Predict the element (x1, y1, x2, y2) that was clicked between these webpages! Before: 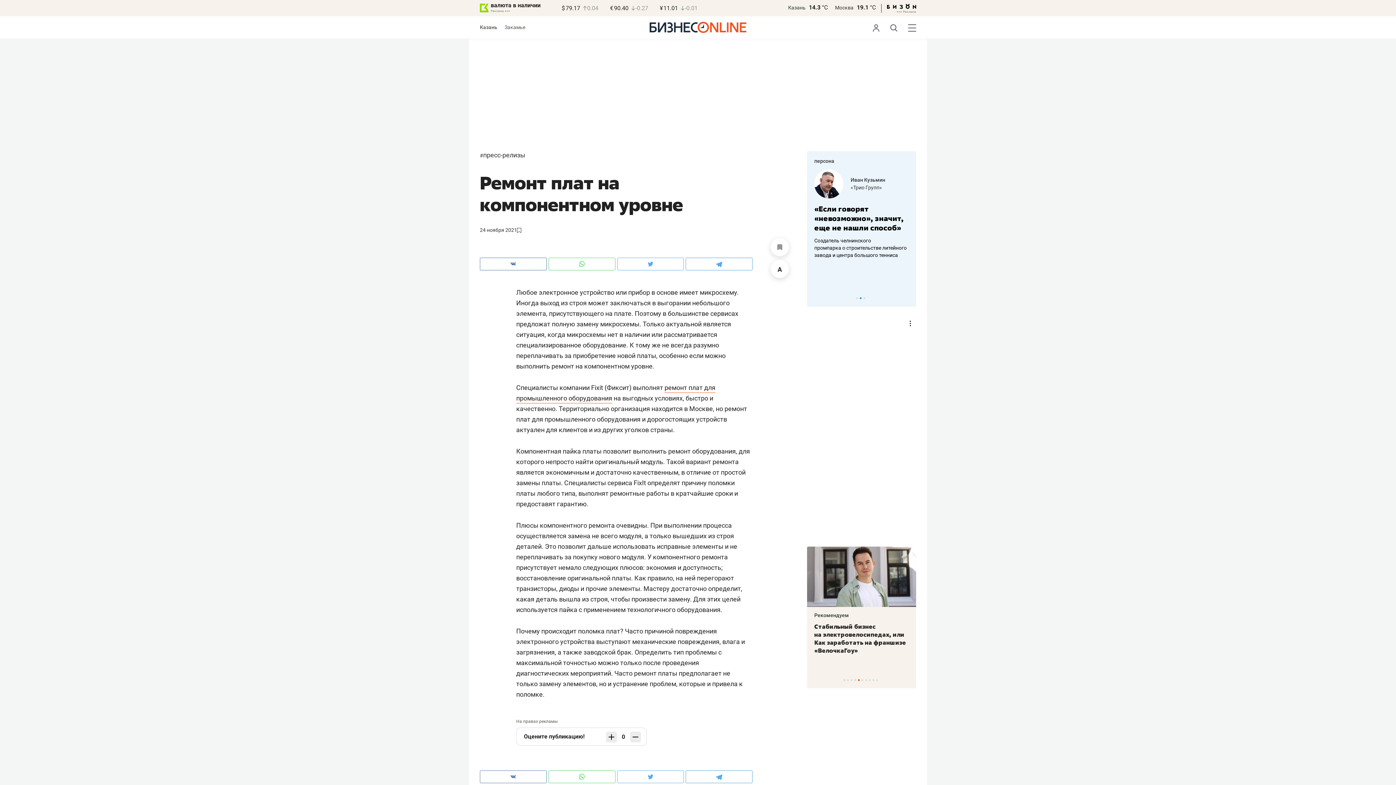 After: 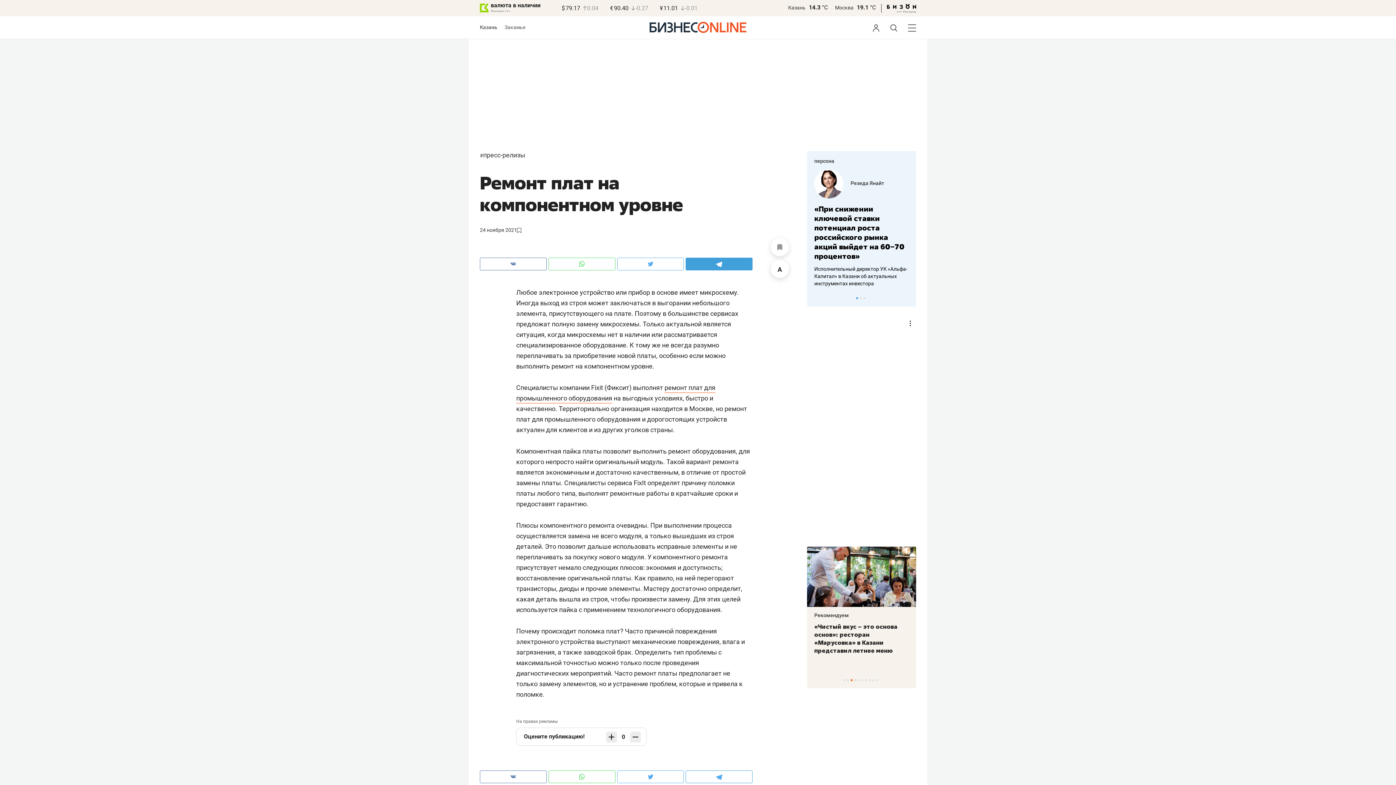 Action: bbox: (685, 257, 752, 270)